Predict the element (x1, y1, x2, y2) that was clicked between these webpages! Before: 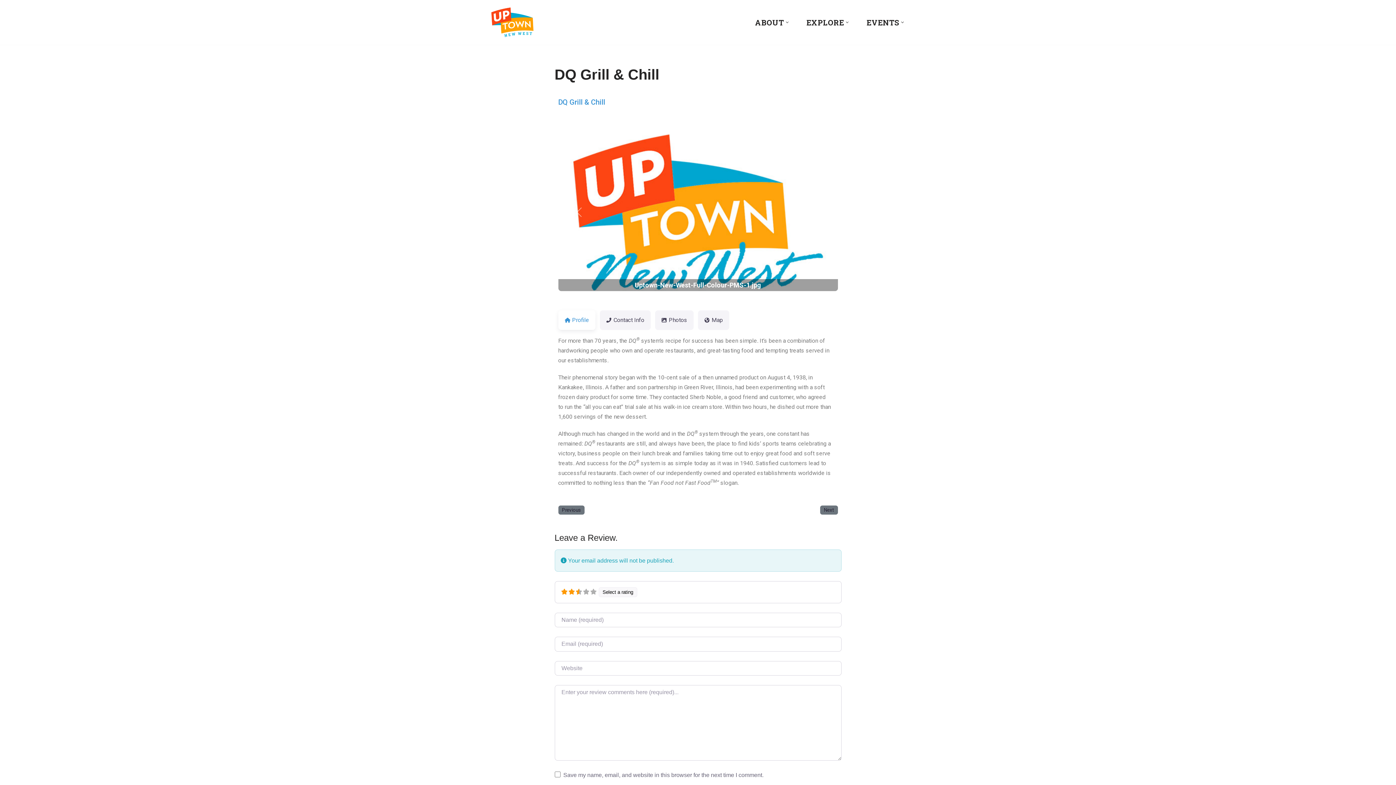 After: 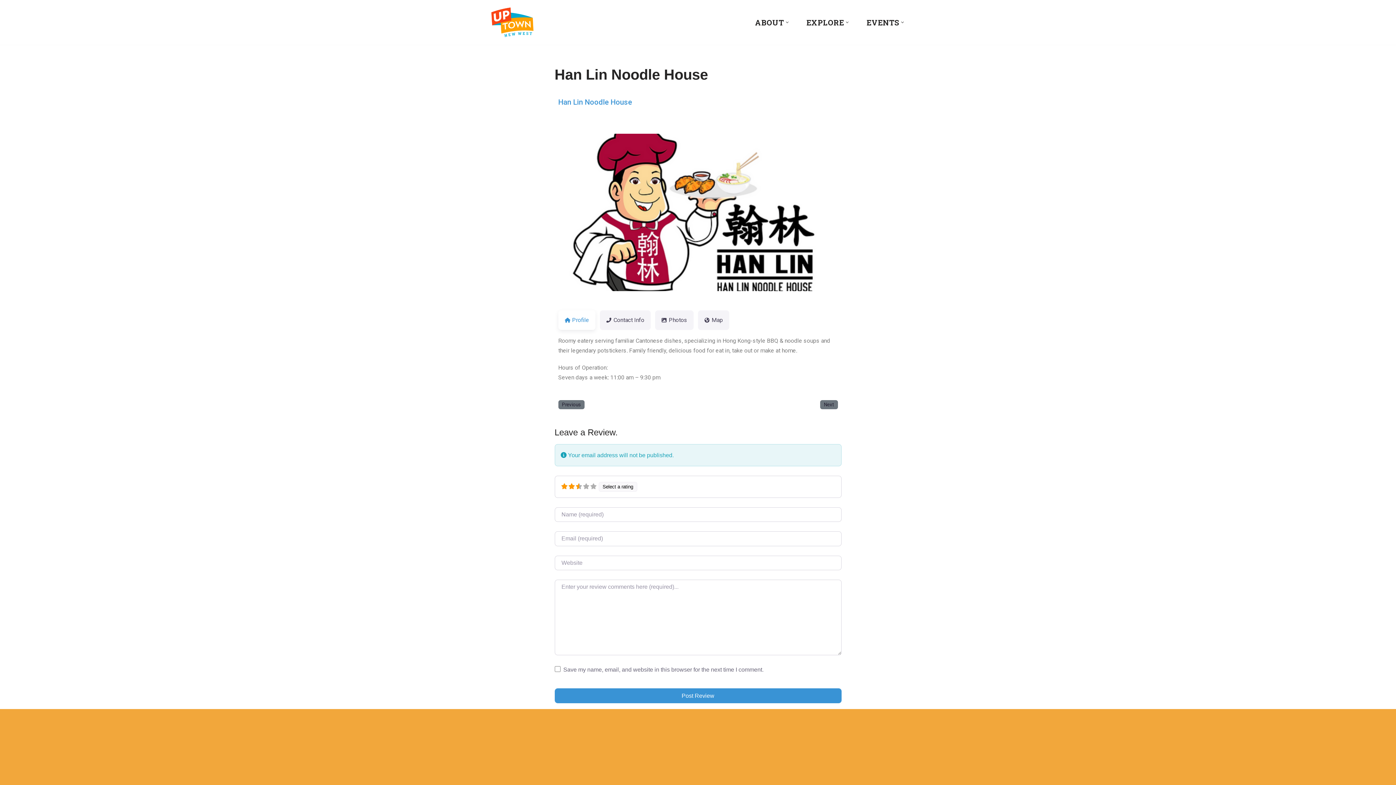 Action: bbox: (820, 505, 838, 514) label: Next